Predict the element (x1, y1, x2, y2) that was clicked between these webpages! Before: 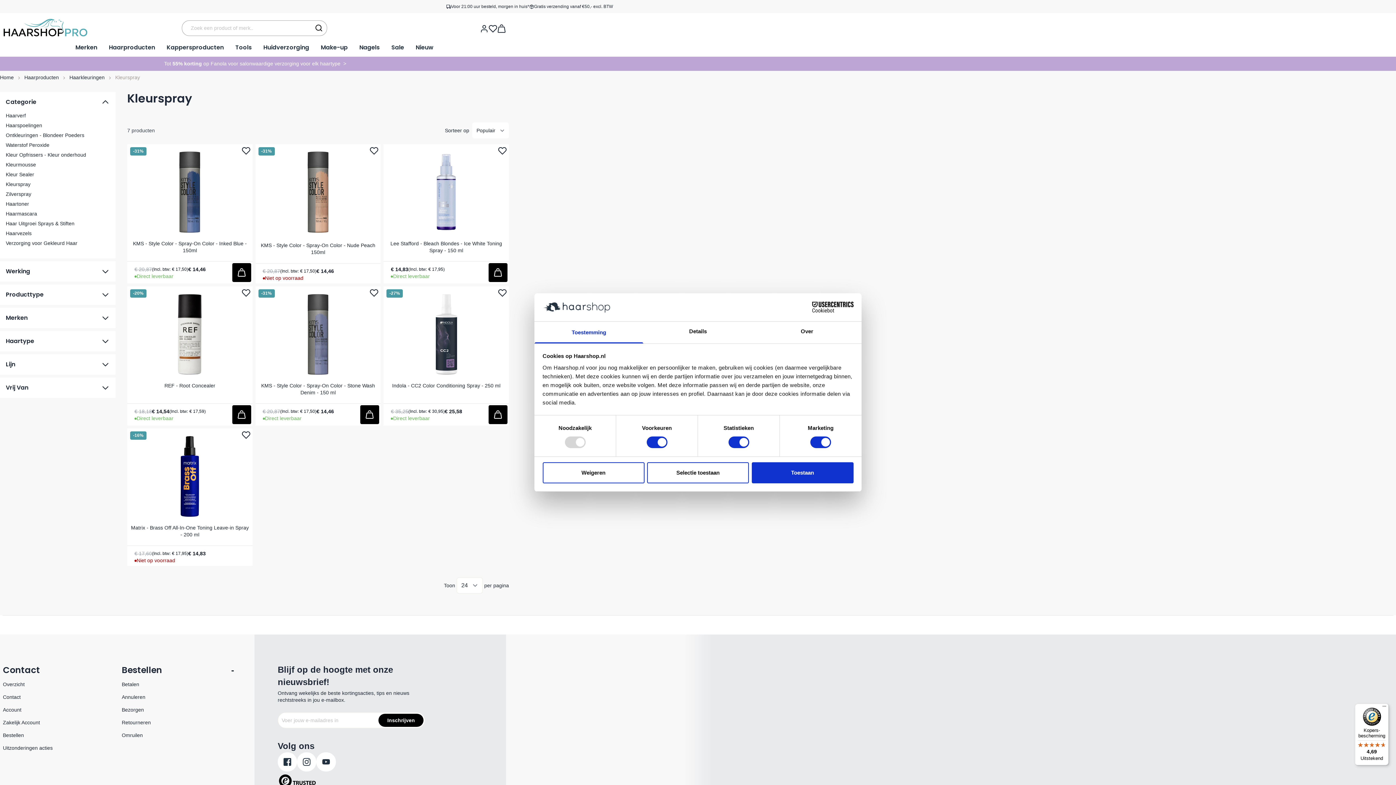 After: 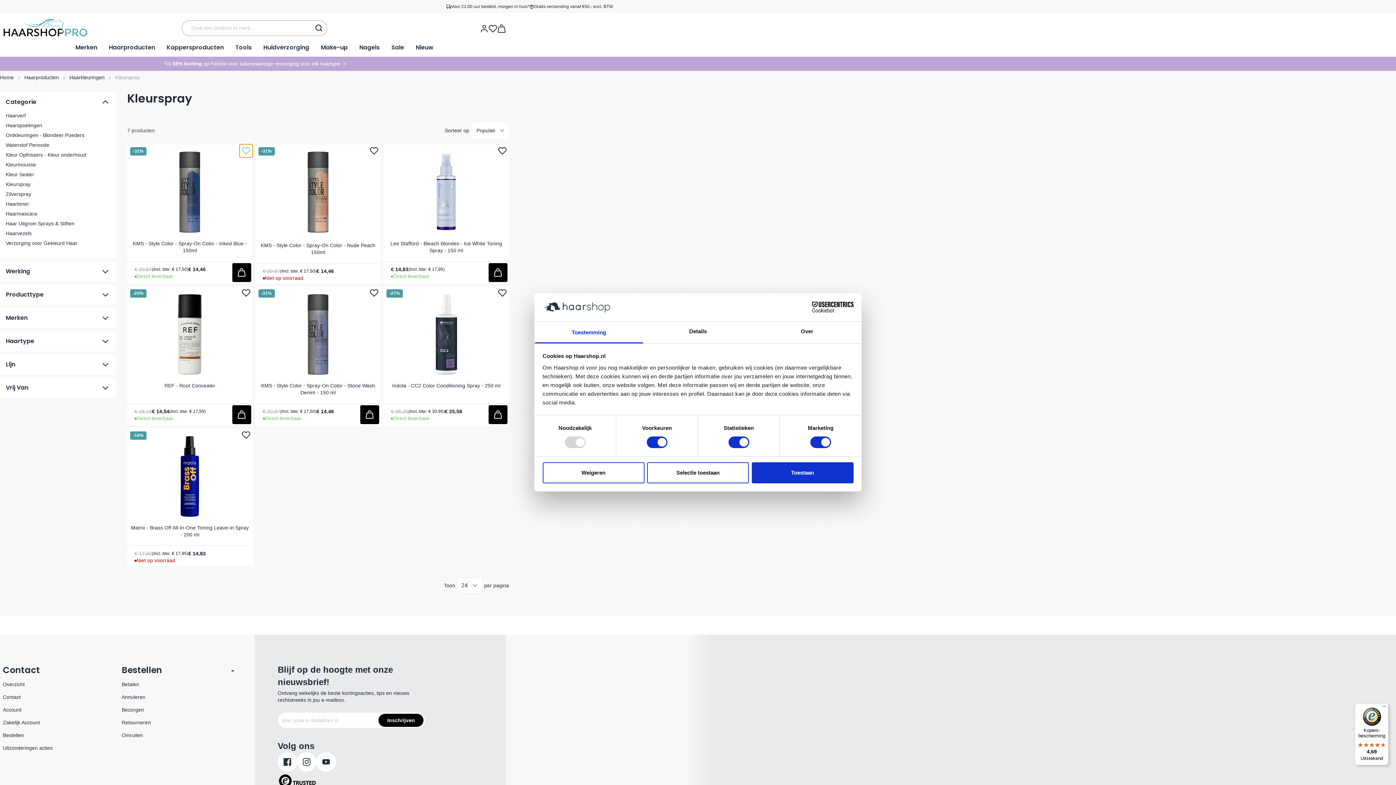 Action: label: Voeg toe aan verlanglijst KMS - Style Color - Spray-On Color - Inked Blue - 150ml bbox: (239, 144, 252, 157)